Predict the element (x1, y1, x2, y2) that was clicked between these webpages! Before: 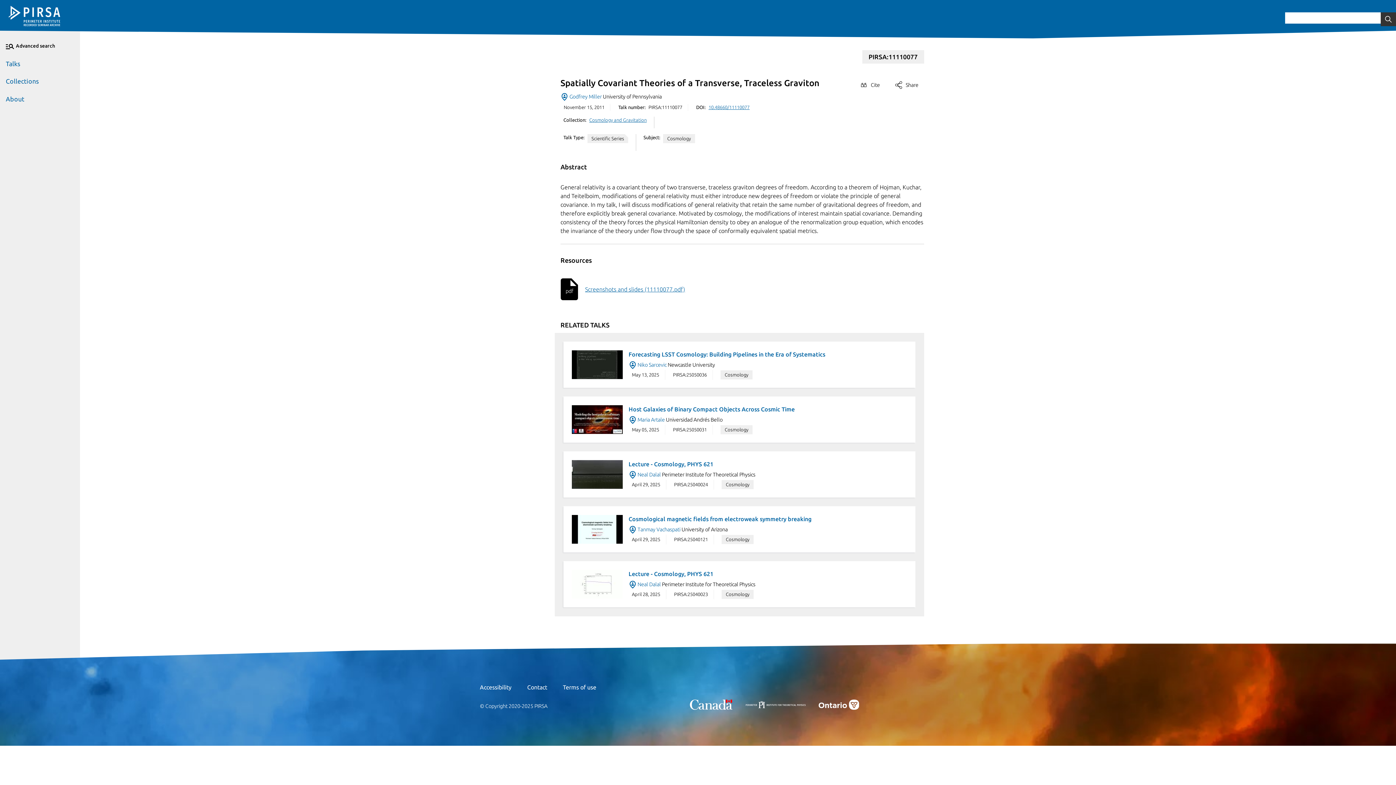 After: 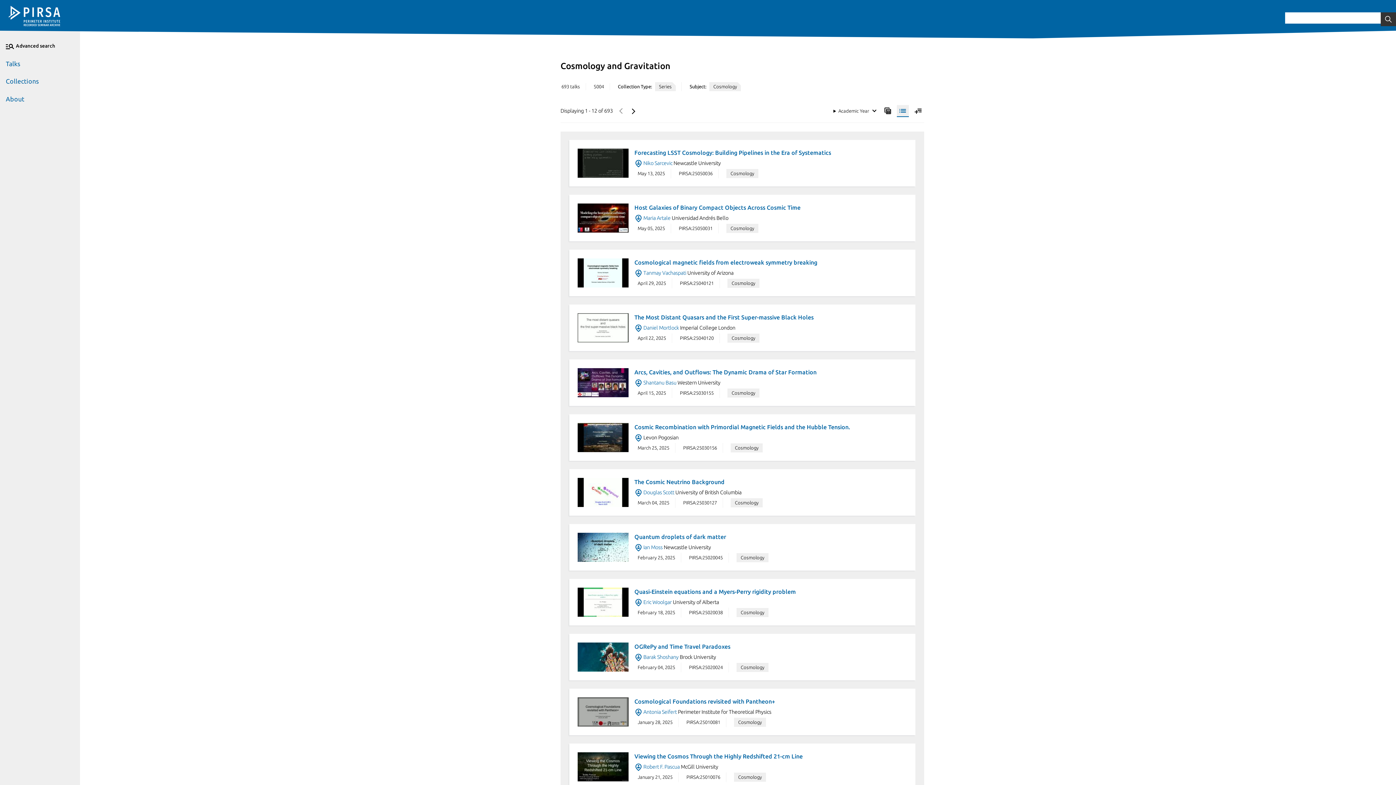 Action: bbox: (589, 117, 646, 122) label: Cosmology and Gravitation